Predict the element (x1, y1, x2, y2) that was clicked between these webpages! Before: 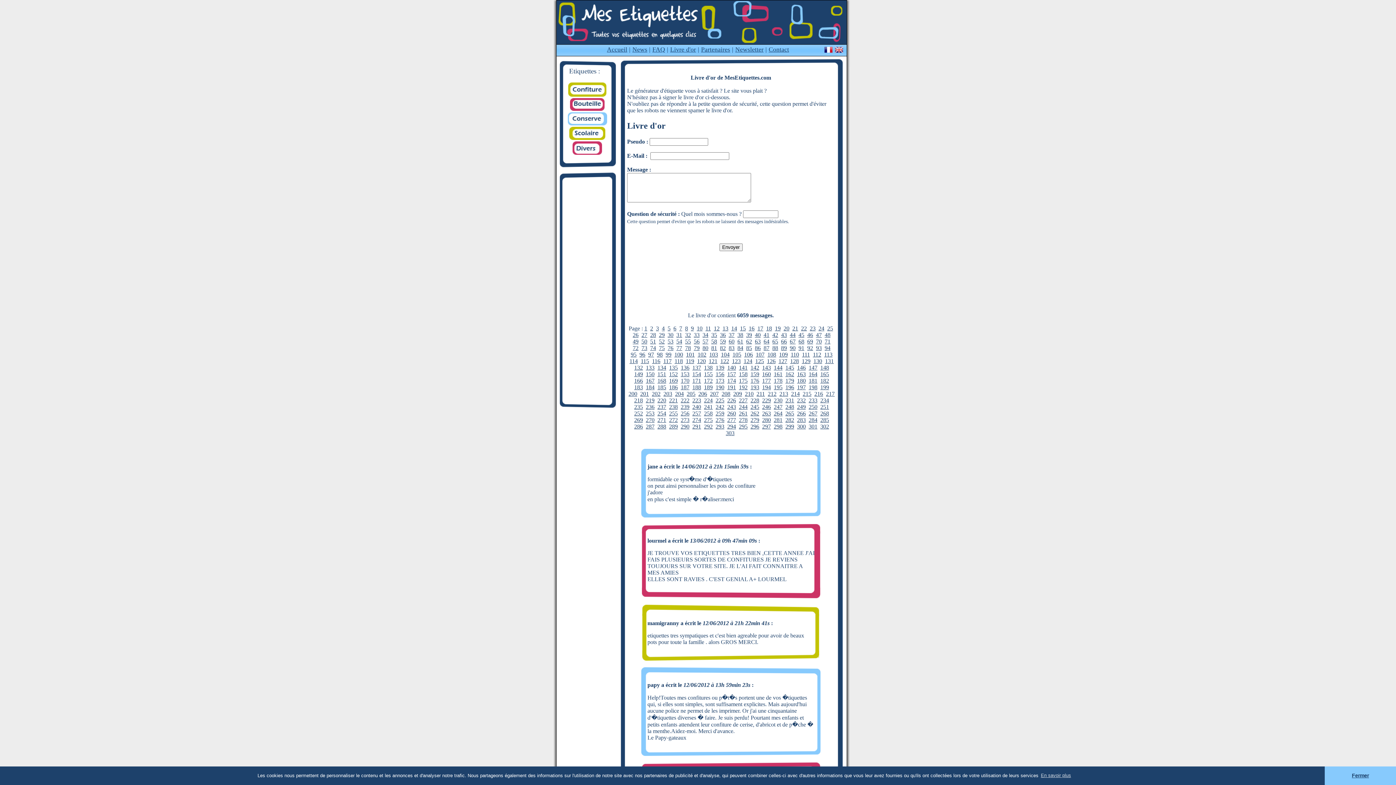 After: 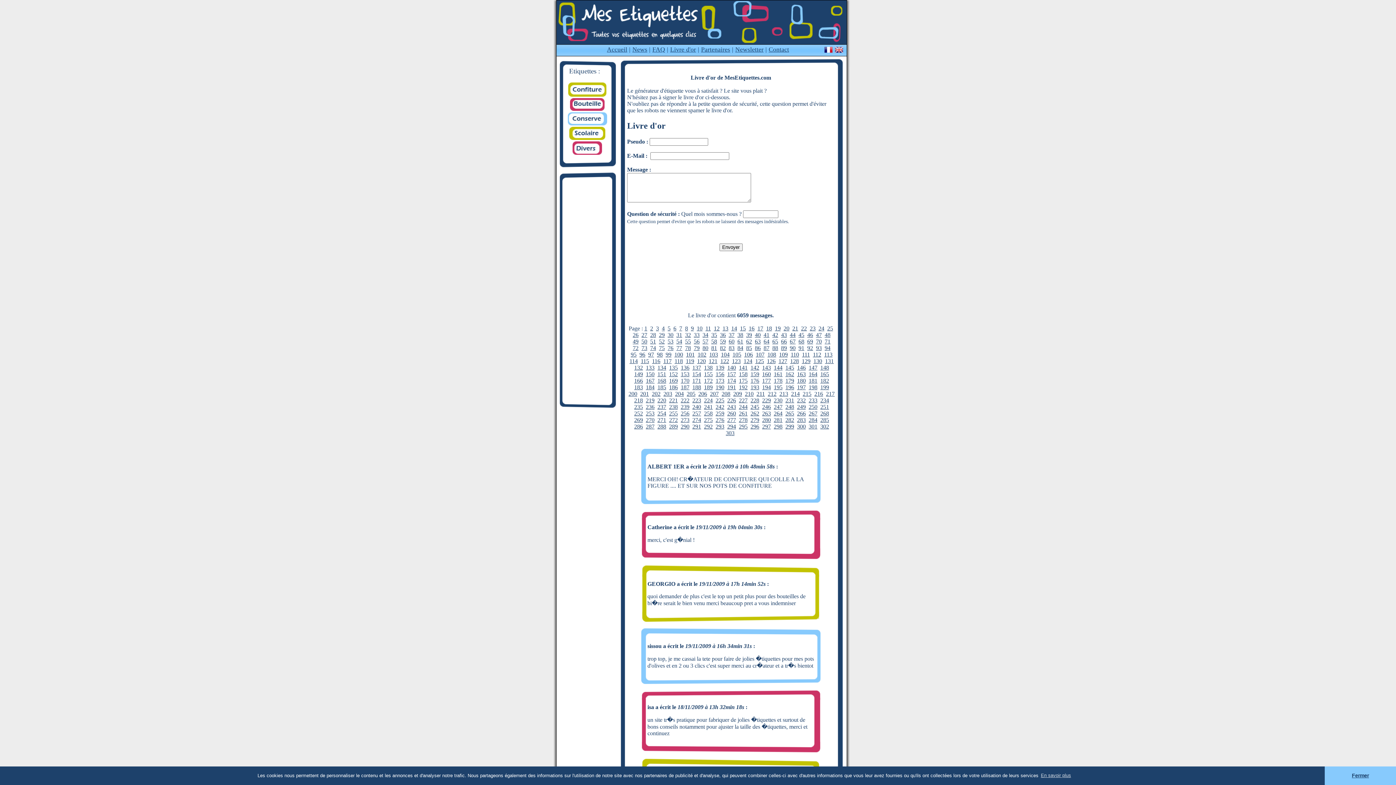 Action: label: 244 bbox: (739, 403, 747, 410)